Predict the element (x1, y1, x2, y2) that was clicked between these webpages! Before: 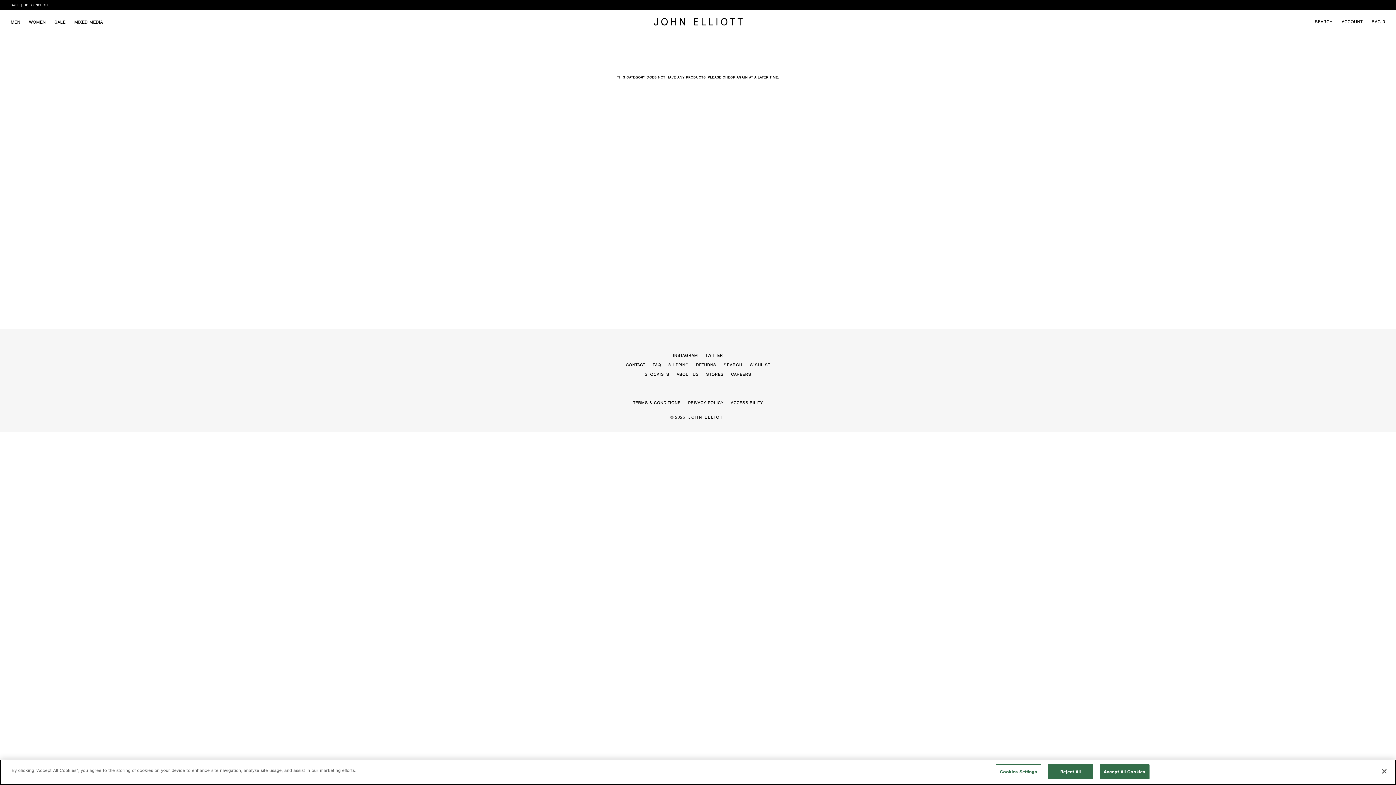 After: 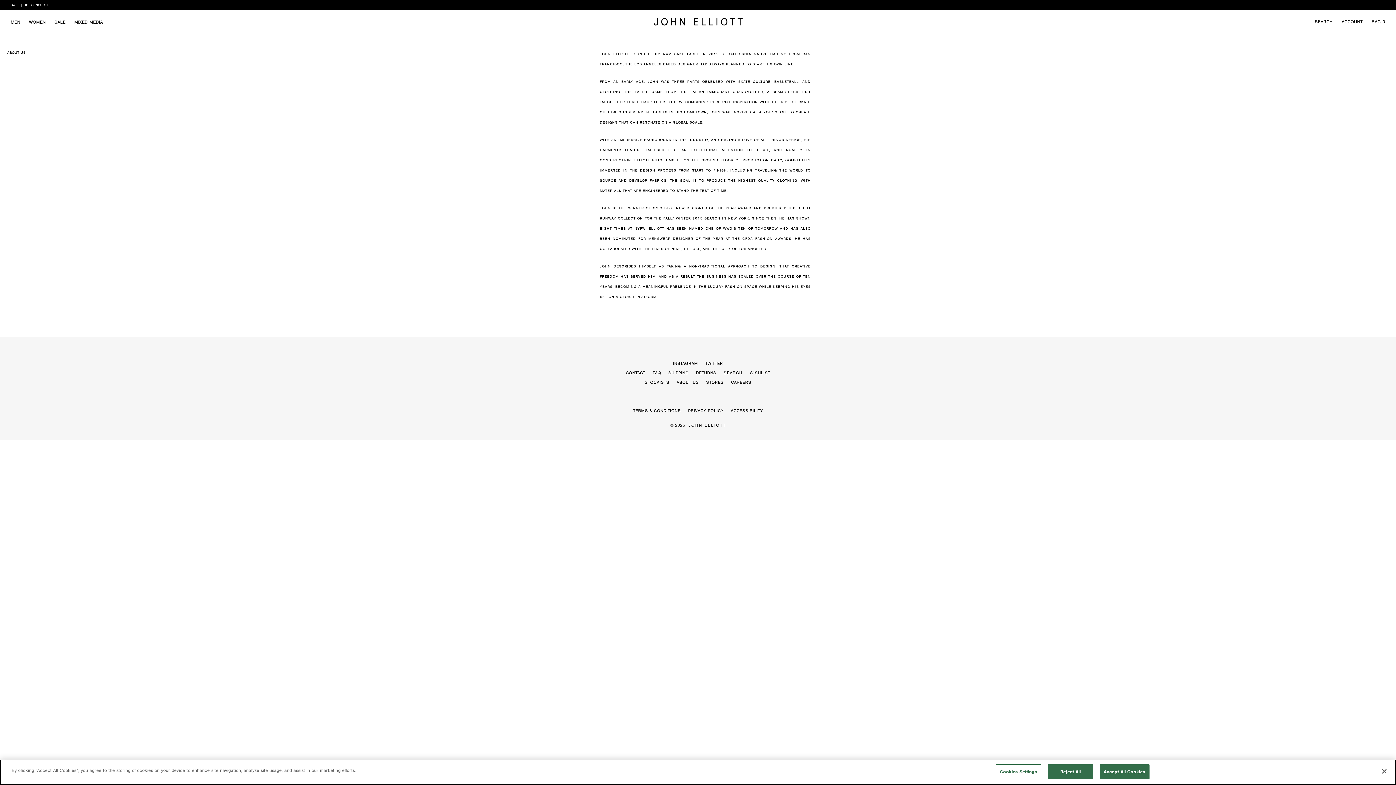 Action: label: ABOUT US bbox: (676, 371, 699, 377)